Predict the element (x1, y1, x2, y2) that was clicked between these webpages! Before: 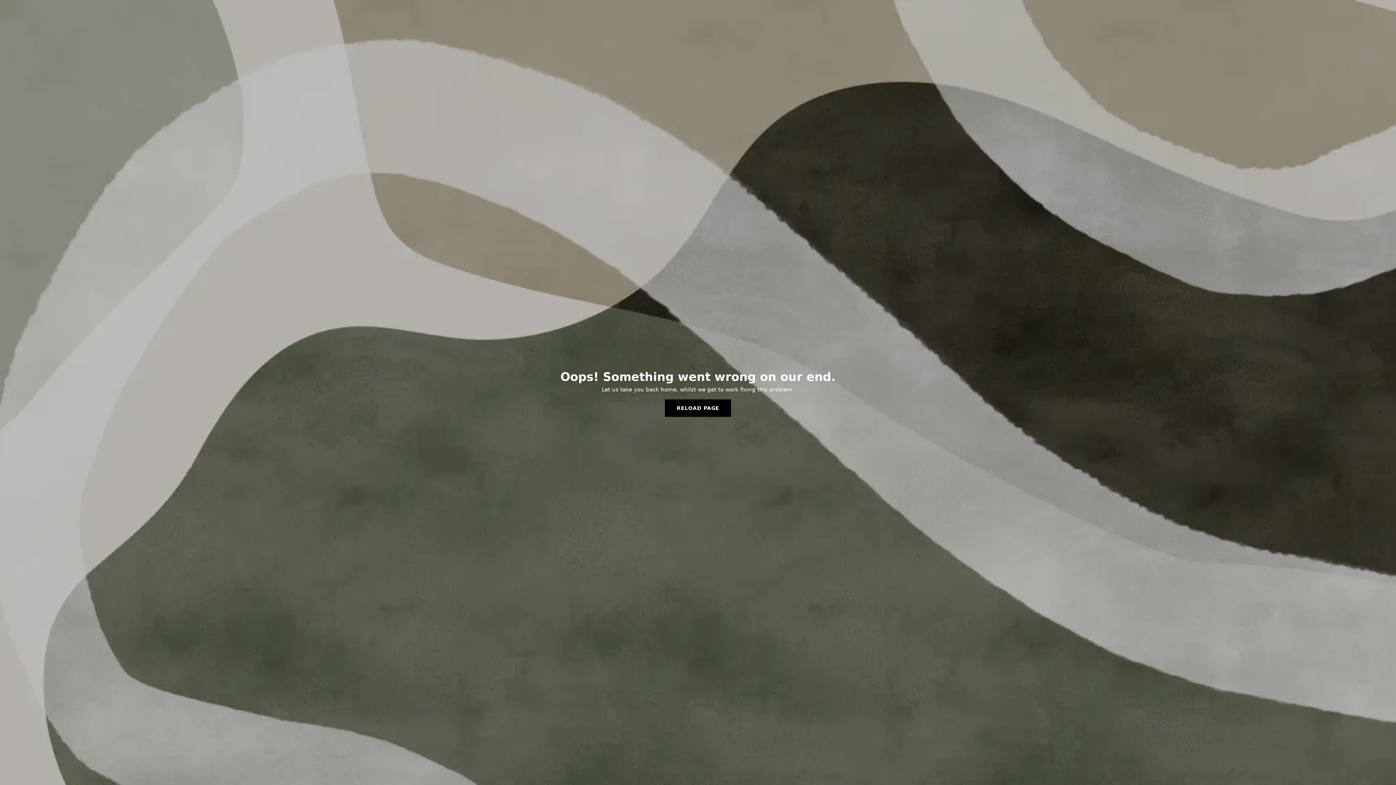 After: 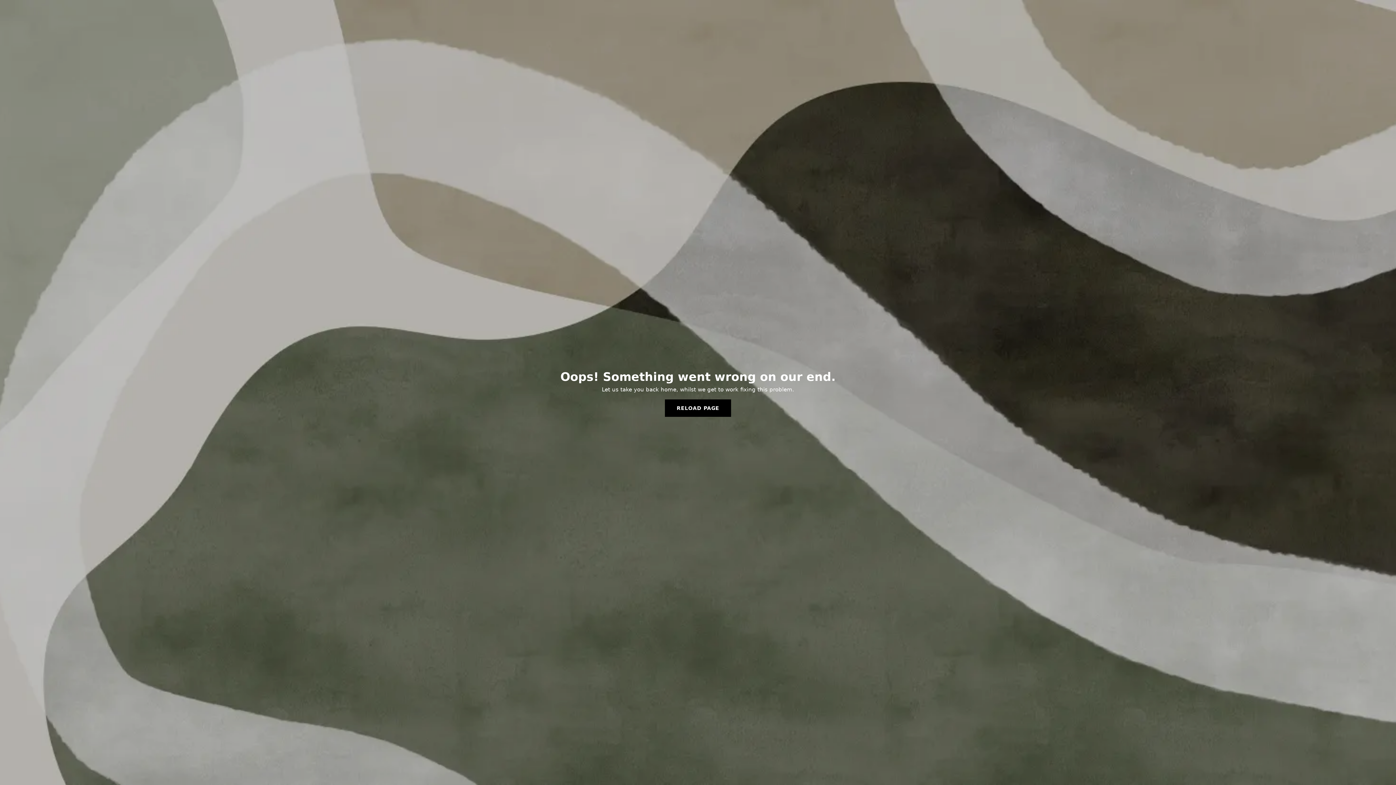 Action: label: RELOAD PAGE bbox: (665, 399, 731, 417)